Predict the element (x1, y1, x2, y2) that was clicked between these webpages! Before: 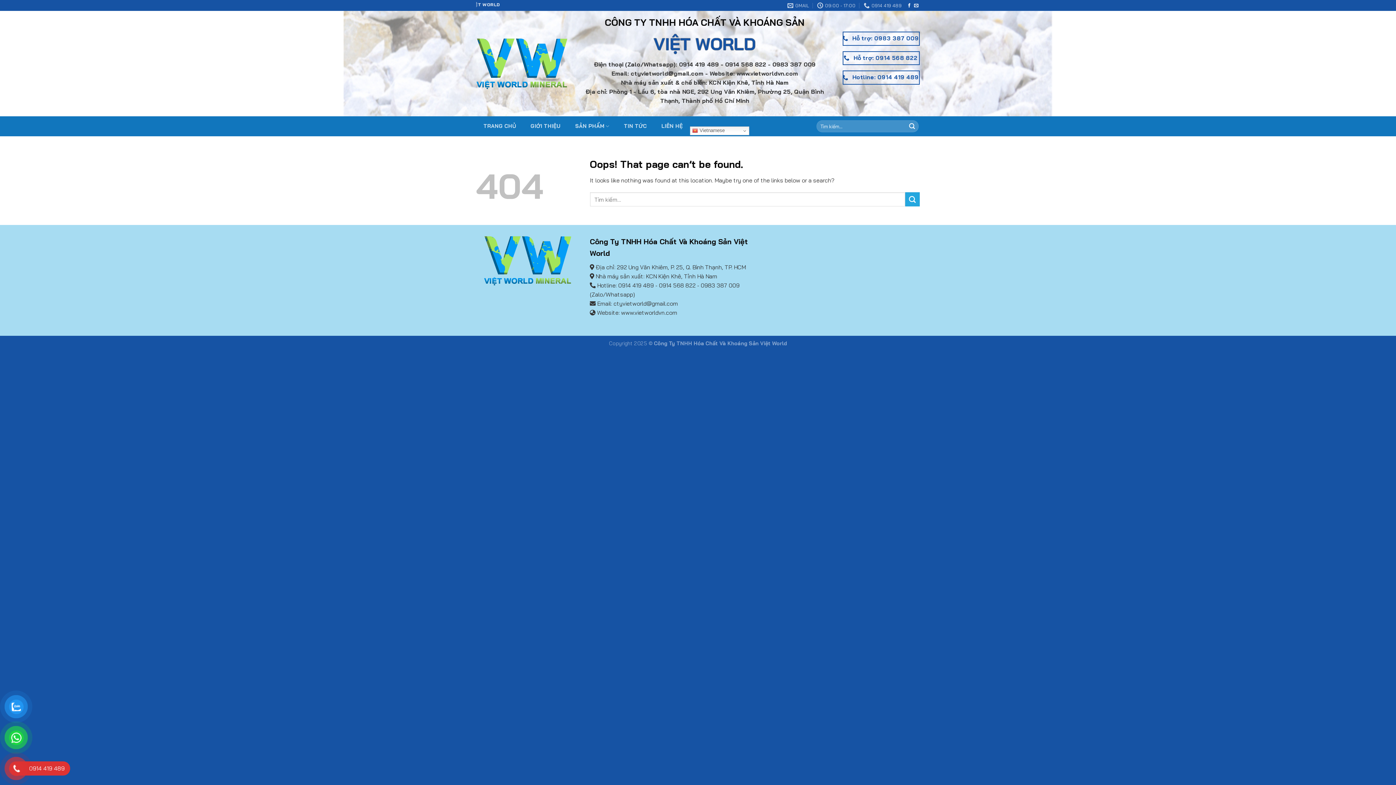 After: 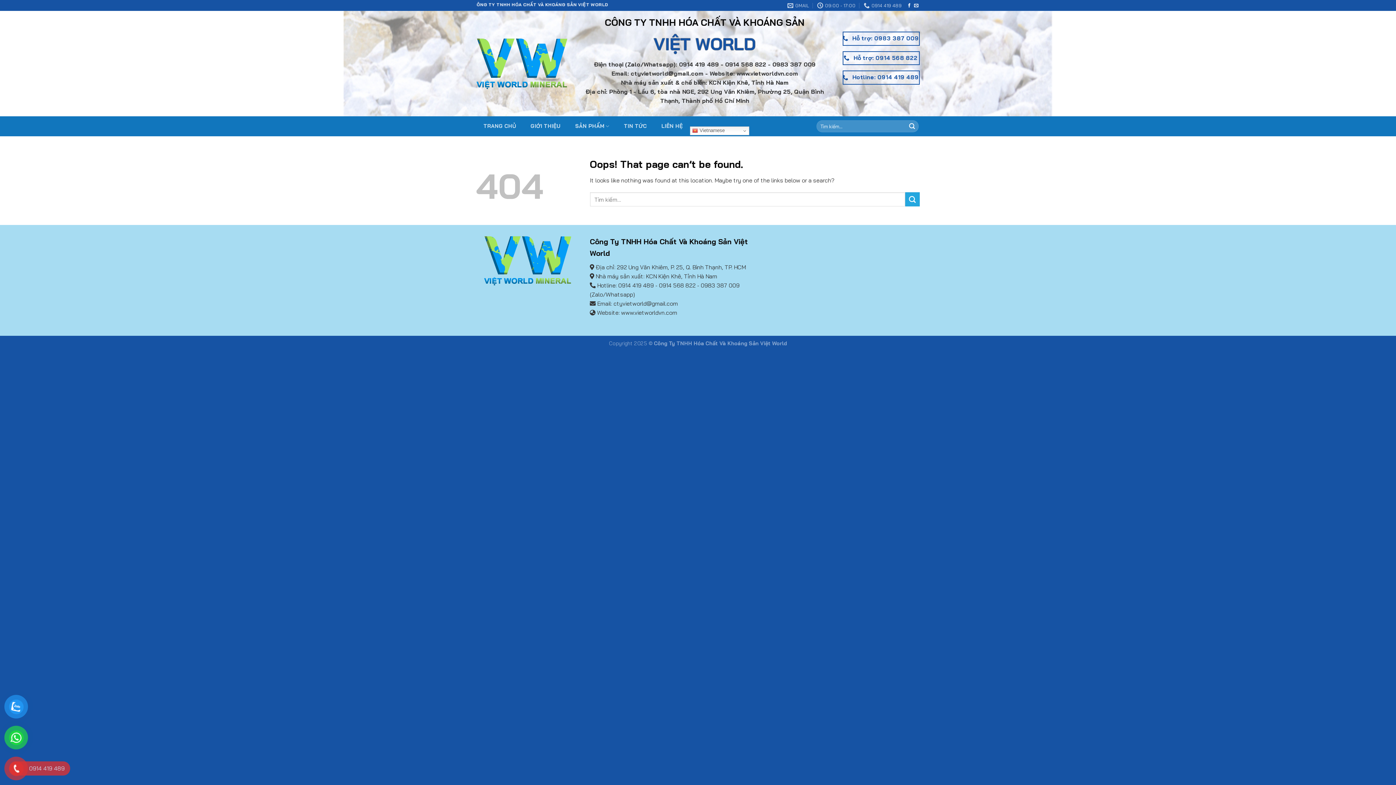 Action: bbox: (10, 761, 70, 776) label: 0914 419 489